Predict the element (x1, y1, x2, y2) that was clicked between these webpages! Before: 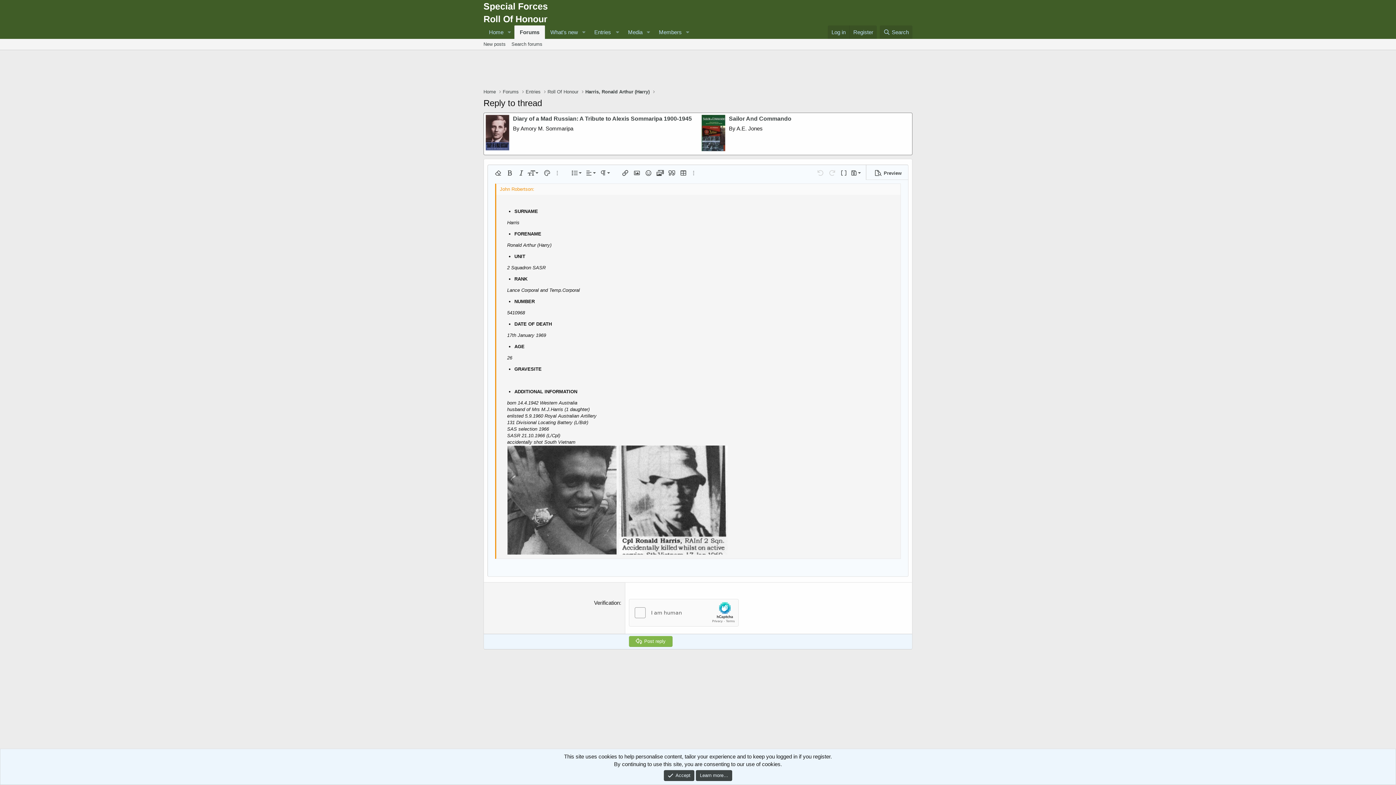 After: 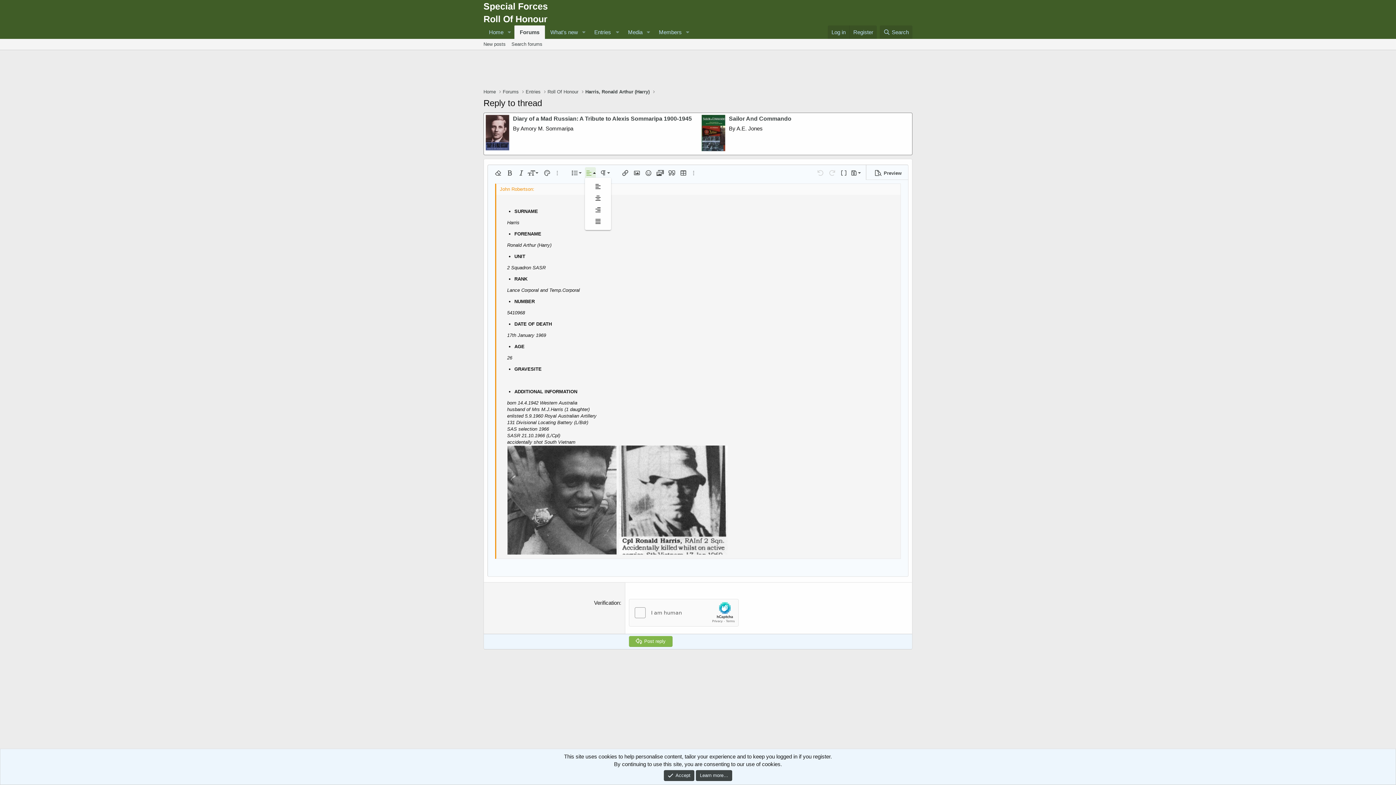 Action: label: Alignment bbox: (585, 167, 596, 178)